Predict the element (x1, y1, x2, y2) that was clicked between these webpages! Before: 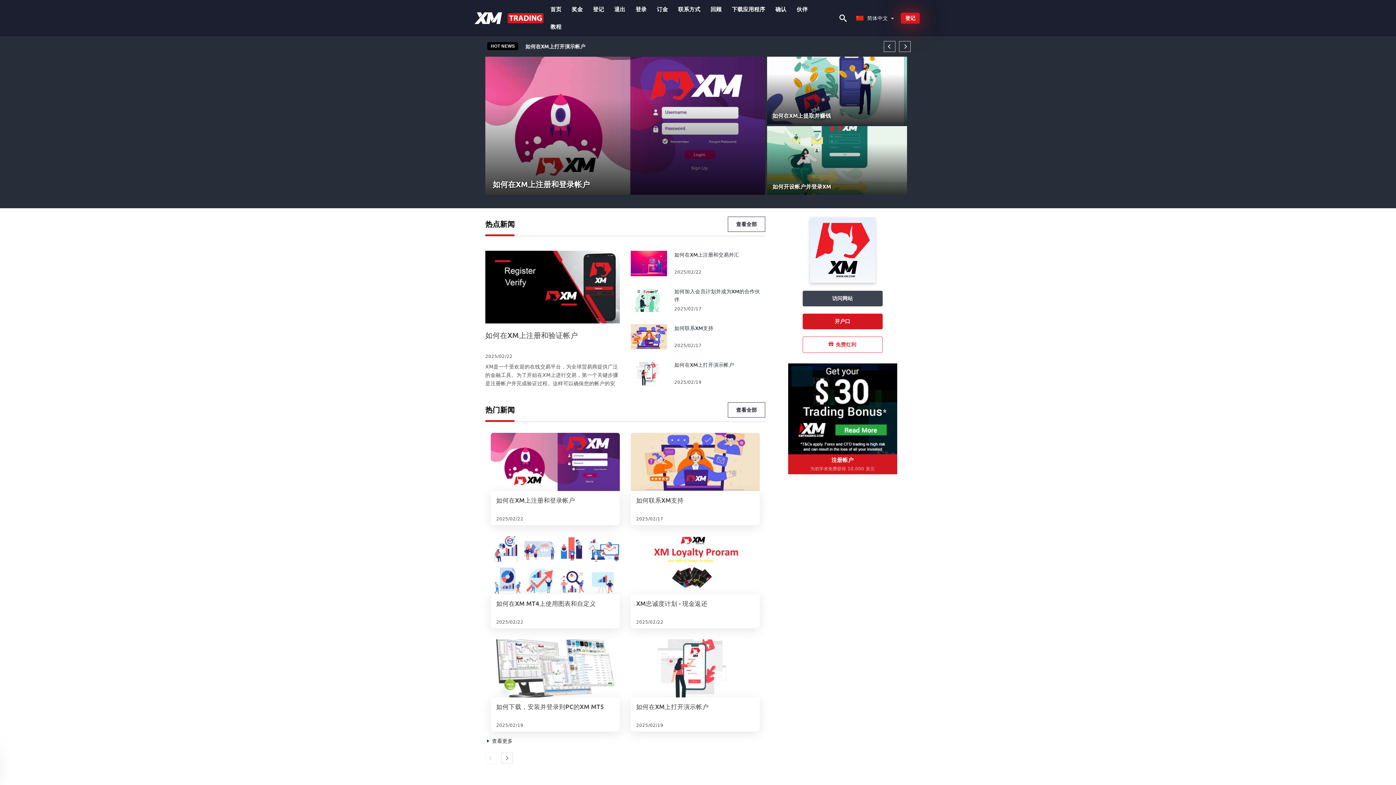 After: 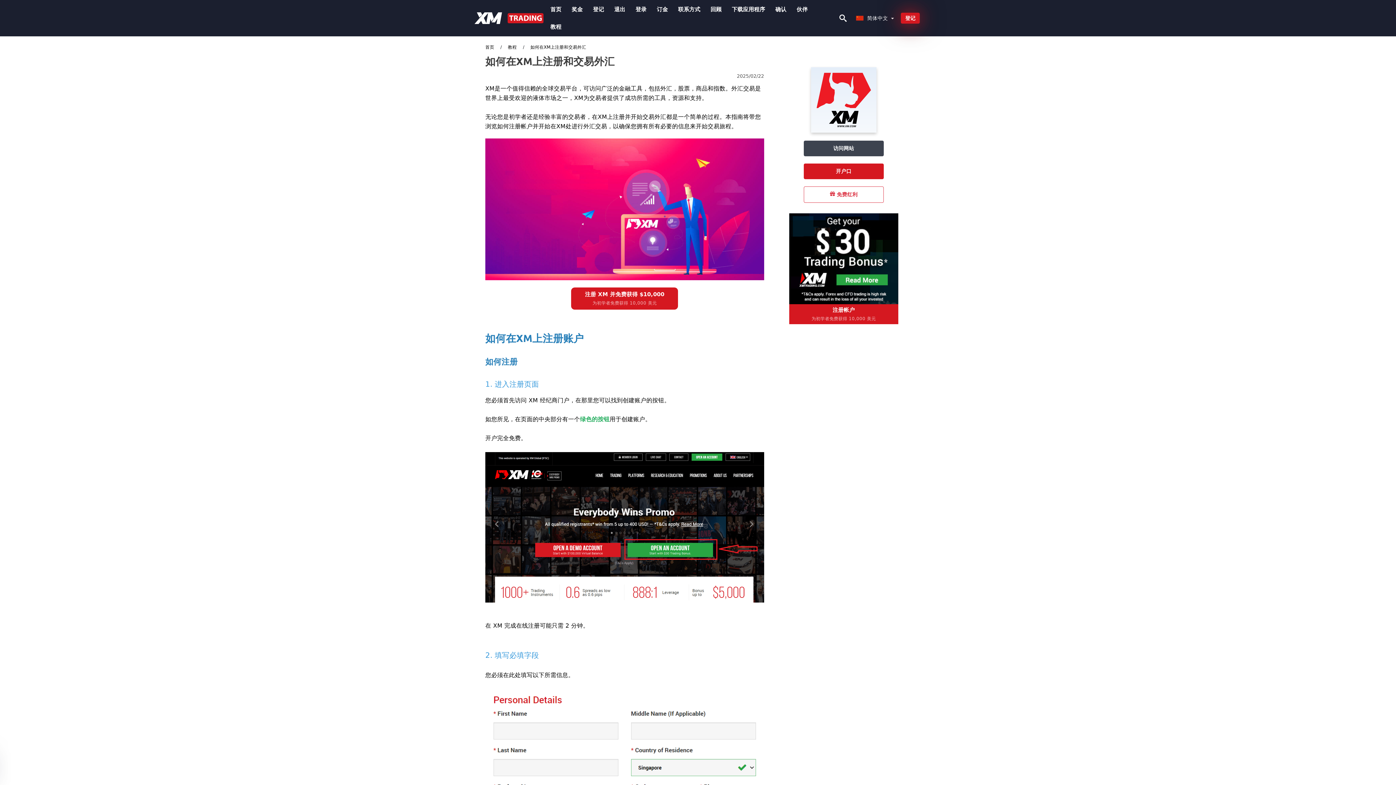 Action: label: 如何在XM上注册和交易外汇 bbox: (674, 250, 743, 266)